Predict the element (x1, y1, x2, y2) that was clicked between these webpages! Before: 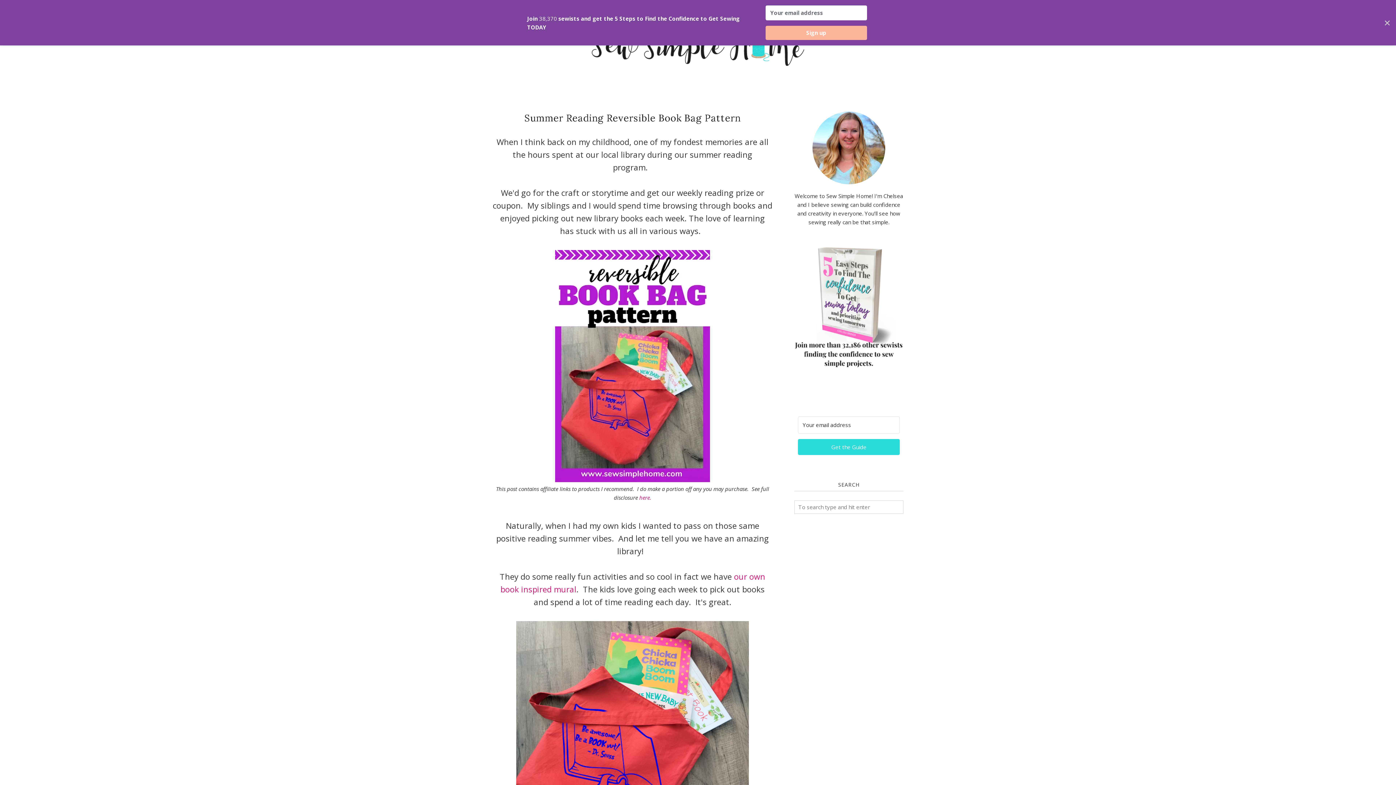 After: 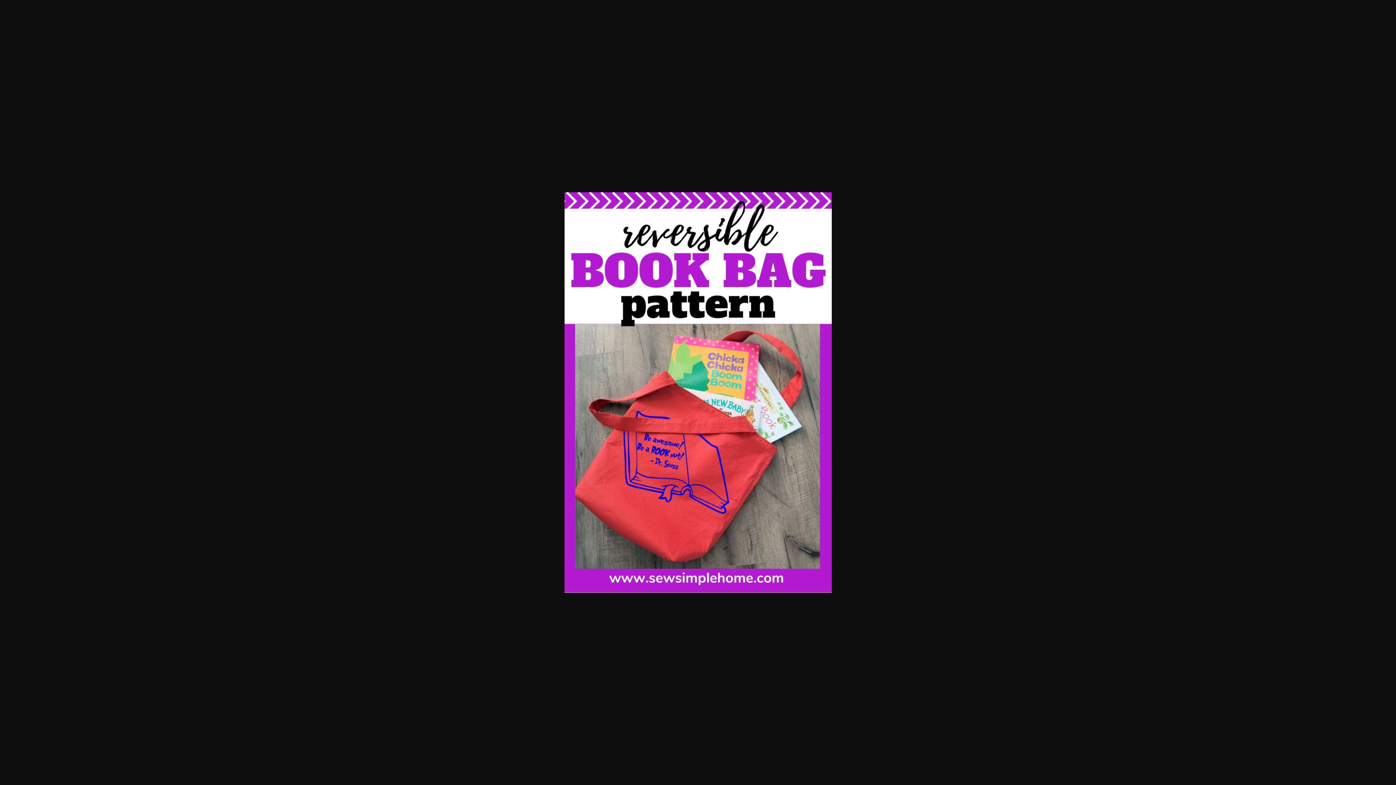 Action: bbox: (555, 476, 710, 483)